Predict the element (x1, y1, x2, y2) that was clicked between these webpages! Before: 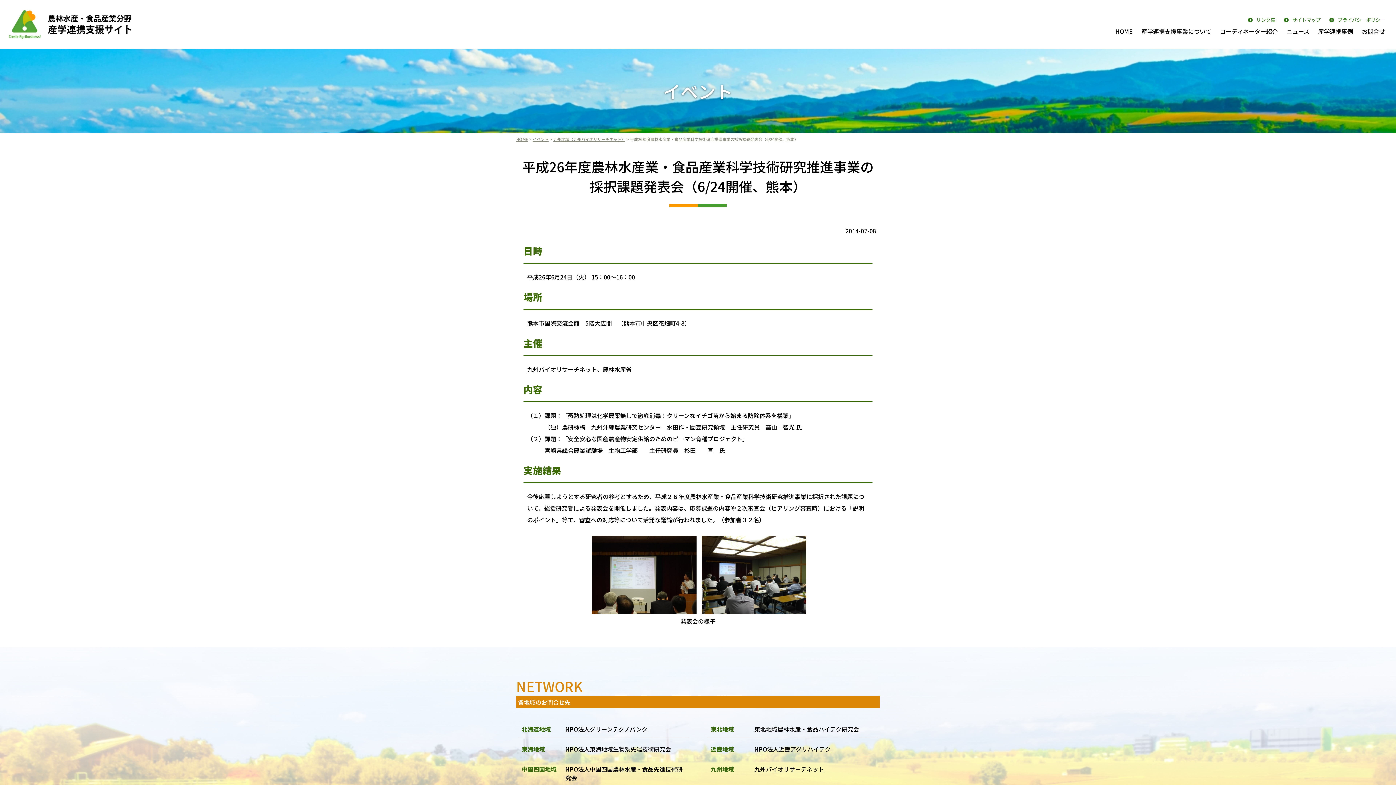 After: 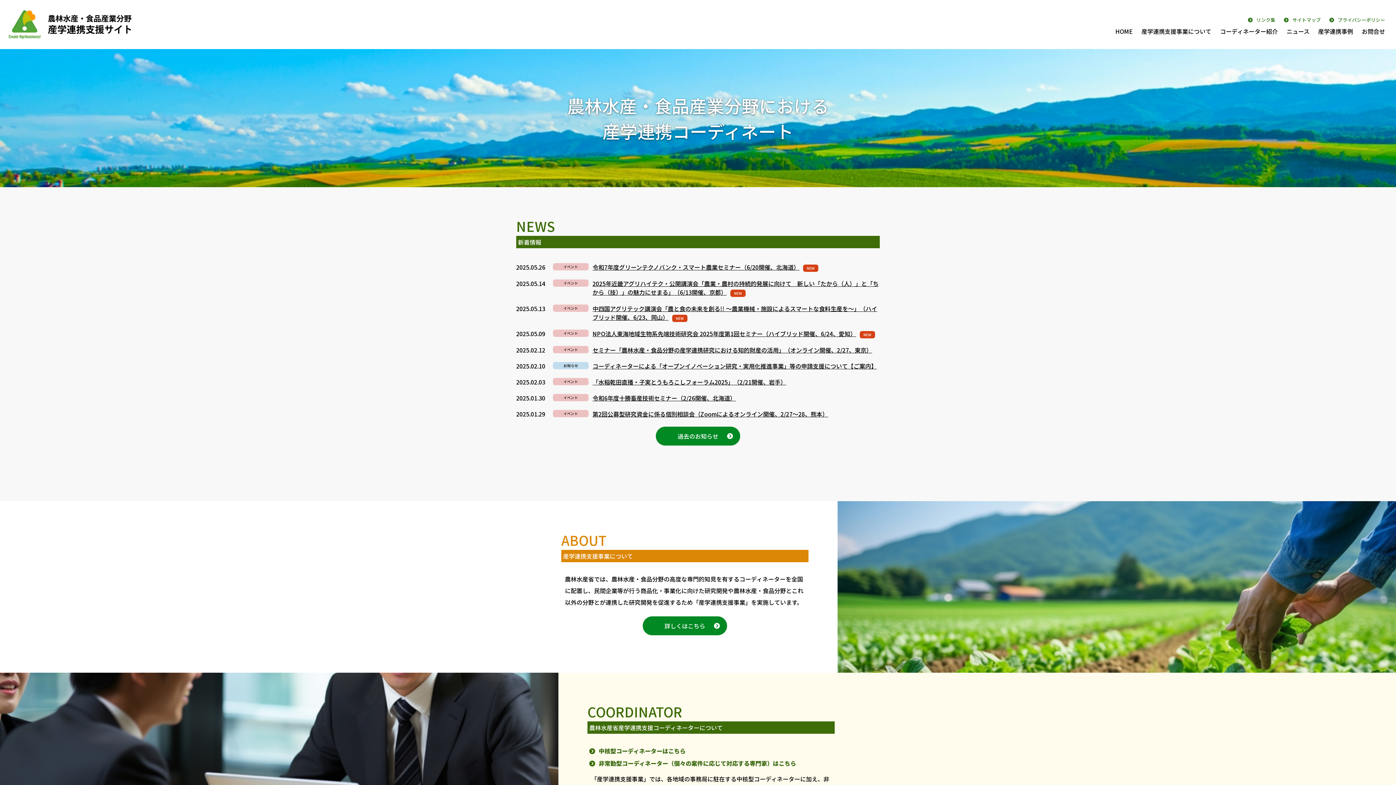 Action: label: HOME bbox: (516, 136, 528, 142)